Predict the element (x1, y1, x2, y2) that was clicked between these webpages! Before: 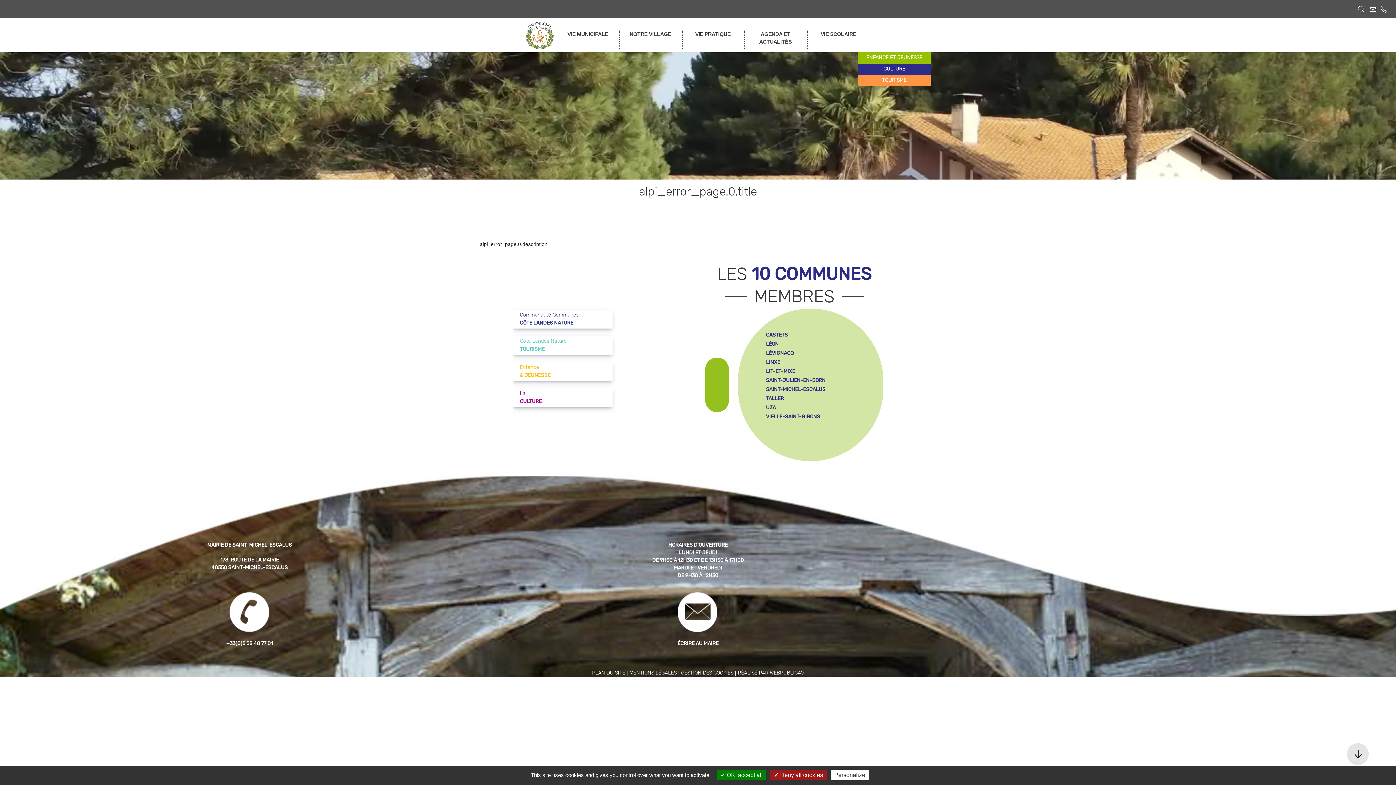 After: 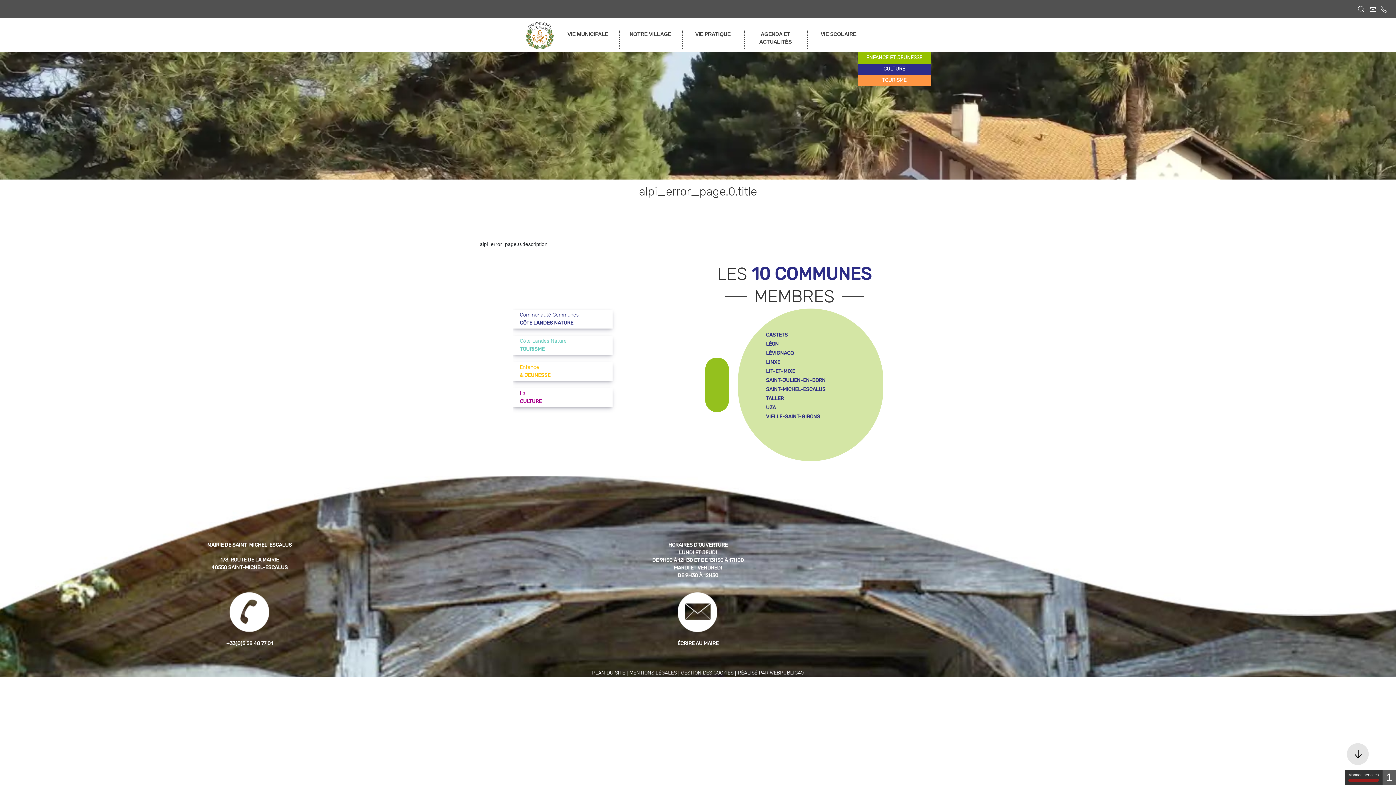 Action: bbox: (770, 770, 826, 780) label:  Deny all cookies